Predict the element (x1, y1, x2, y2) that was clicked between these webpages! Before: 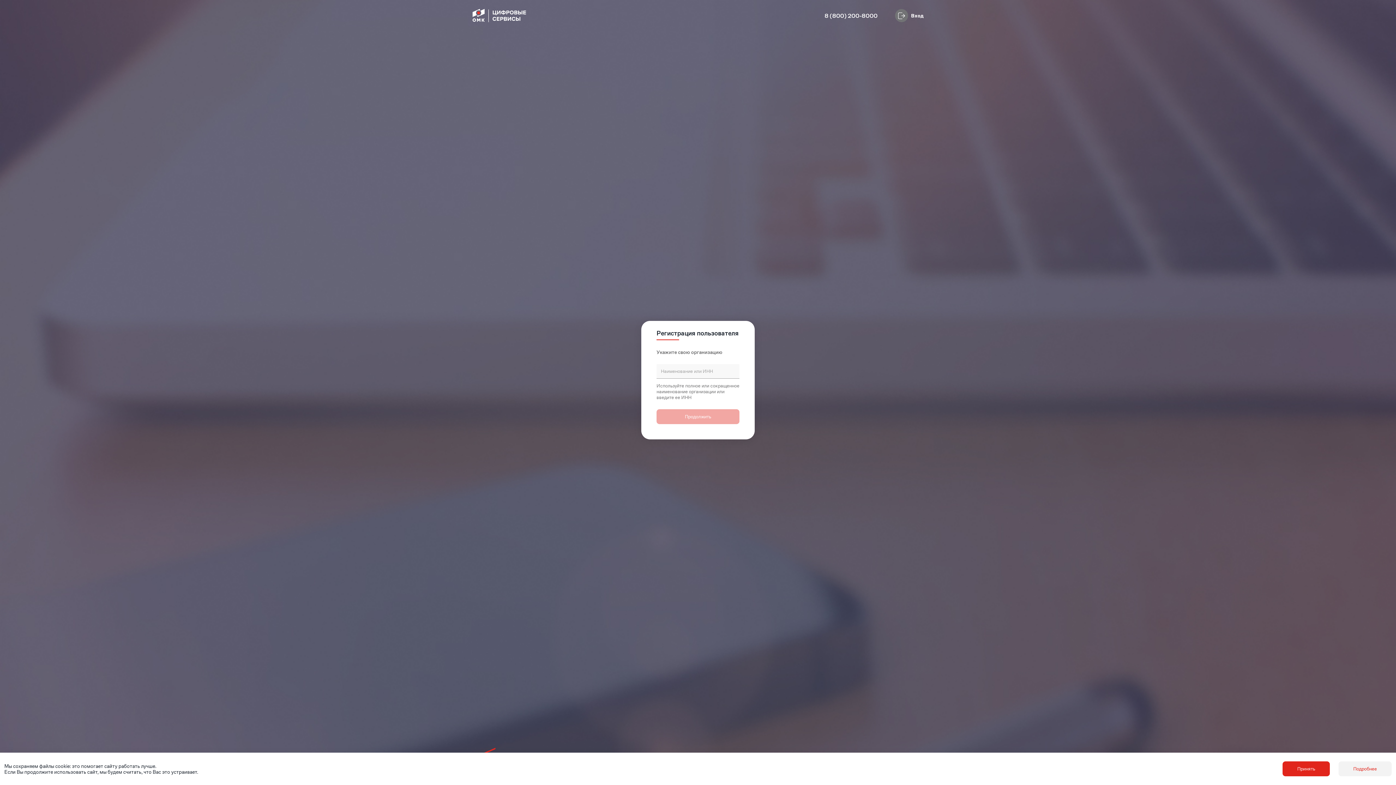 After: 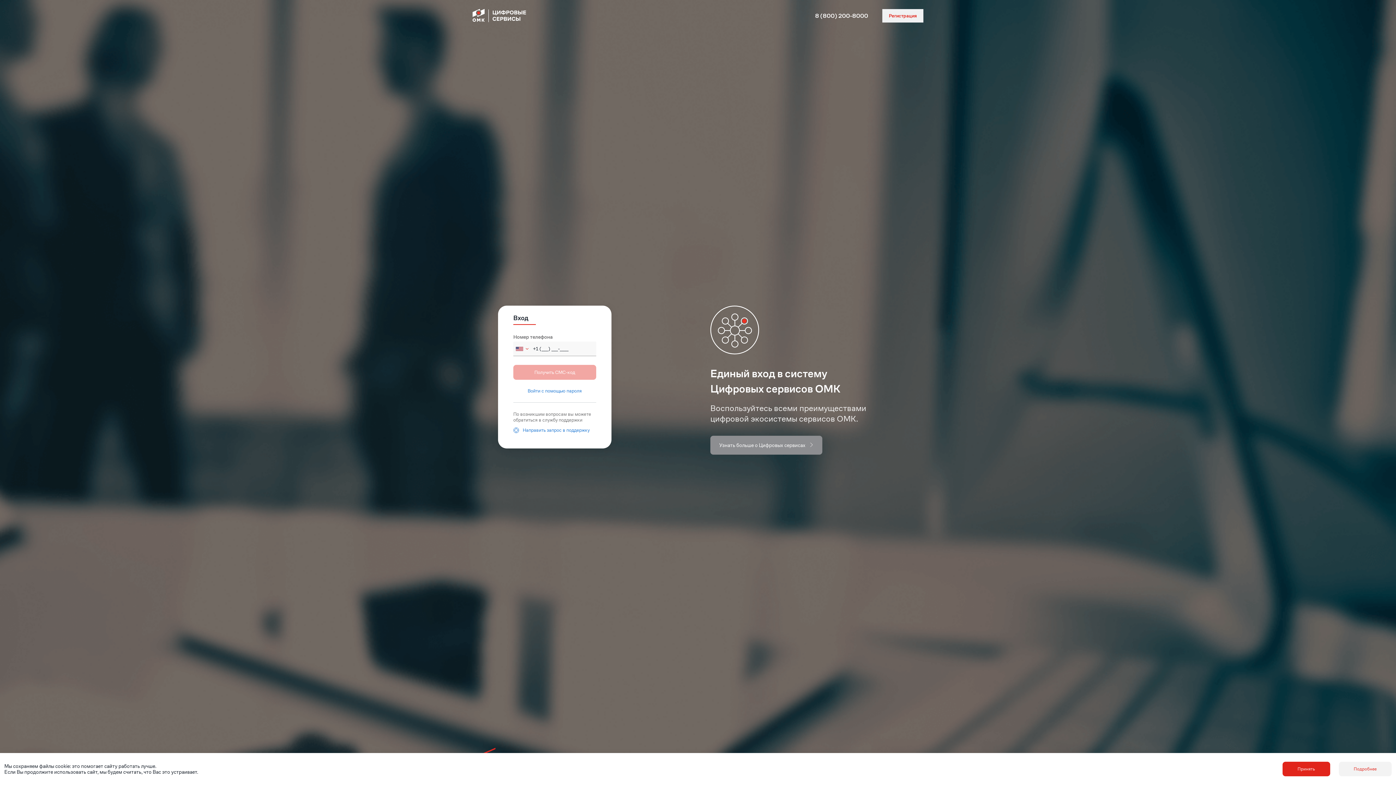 Action: bbox: (472, 8, 558, 22)